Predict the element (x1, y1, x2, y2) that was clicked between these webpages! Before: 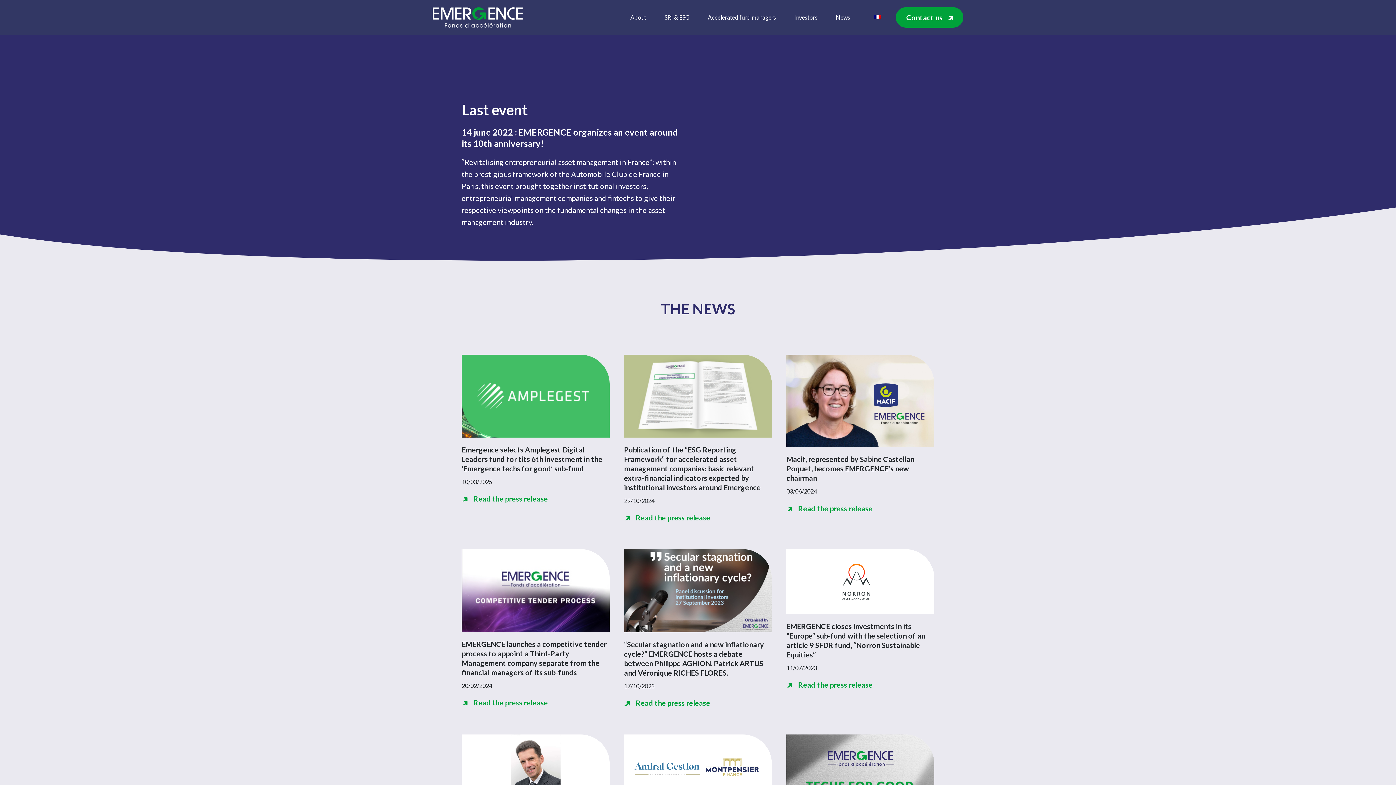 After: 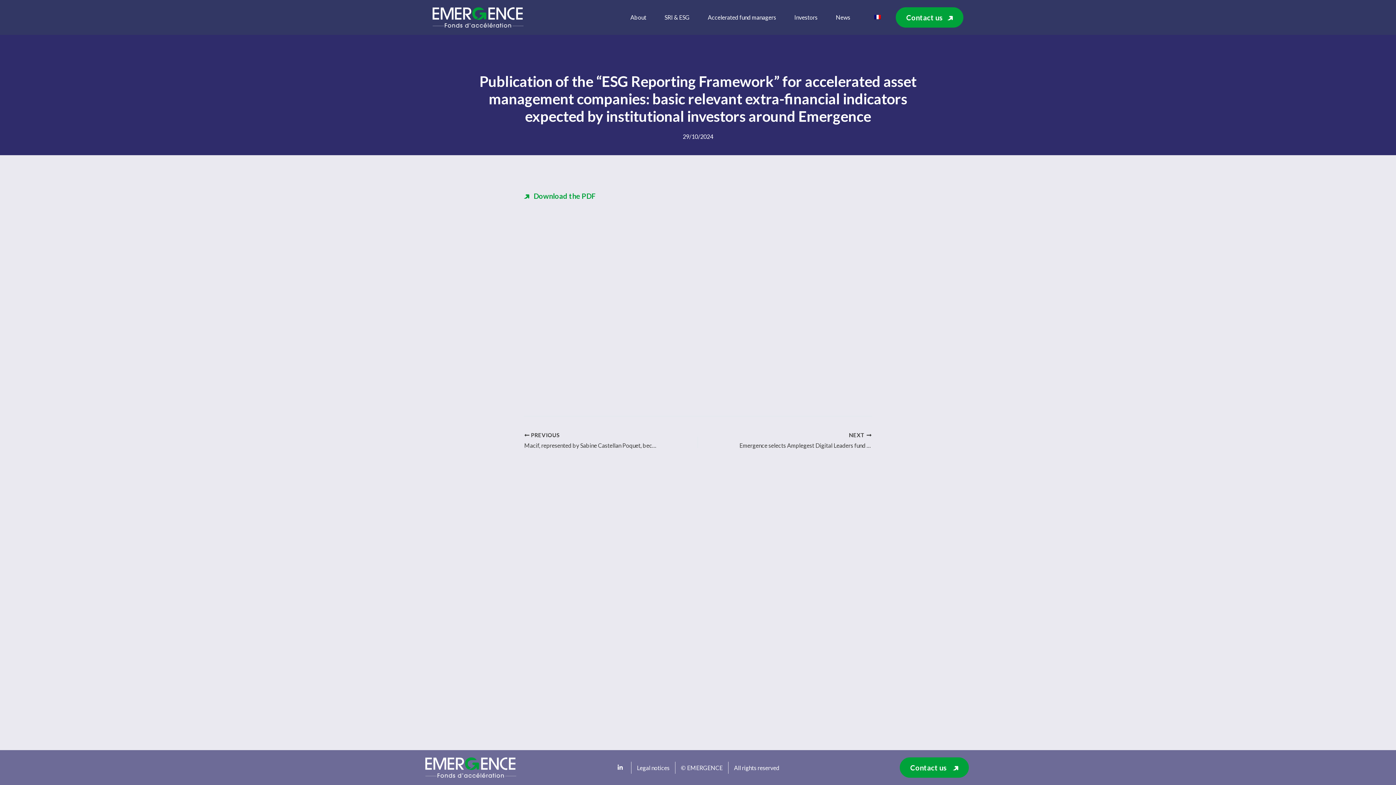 Action: bbox: (624, 445, 760, 492) label: Publication of the “ESG Reporting Framework” for accelerated asset management companies: basic relevant extra-financial indicators expected by institutional investors around Emergence